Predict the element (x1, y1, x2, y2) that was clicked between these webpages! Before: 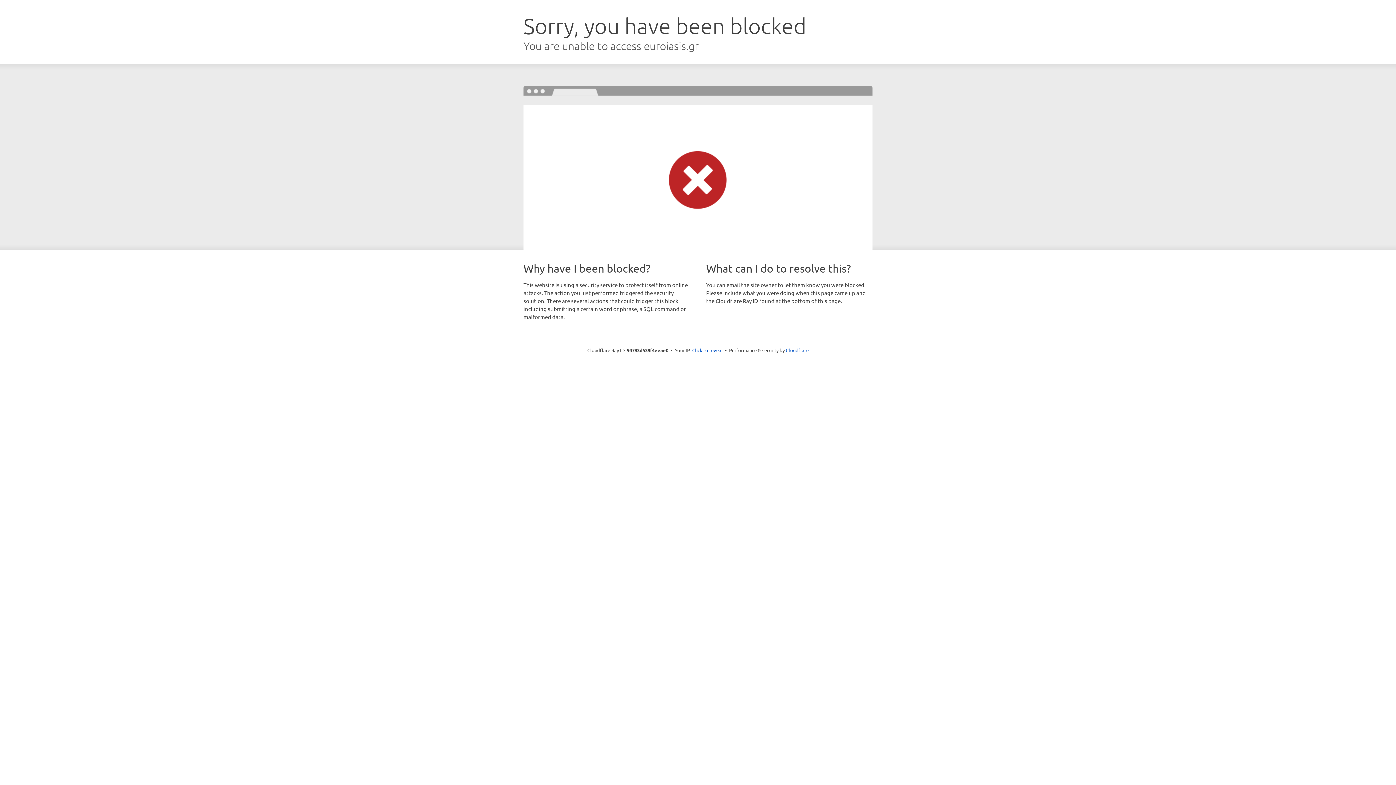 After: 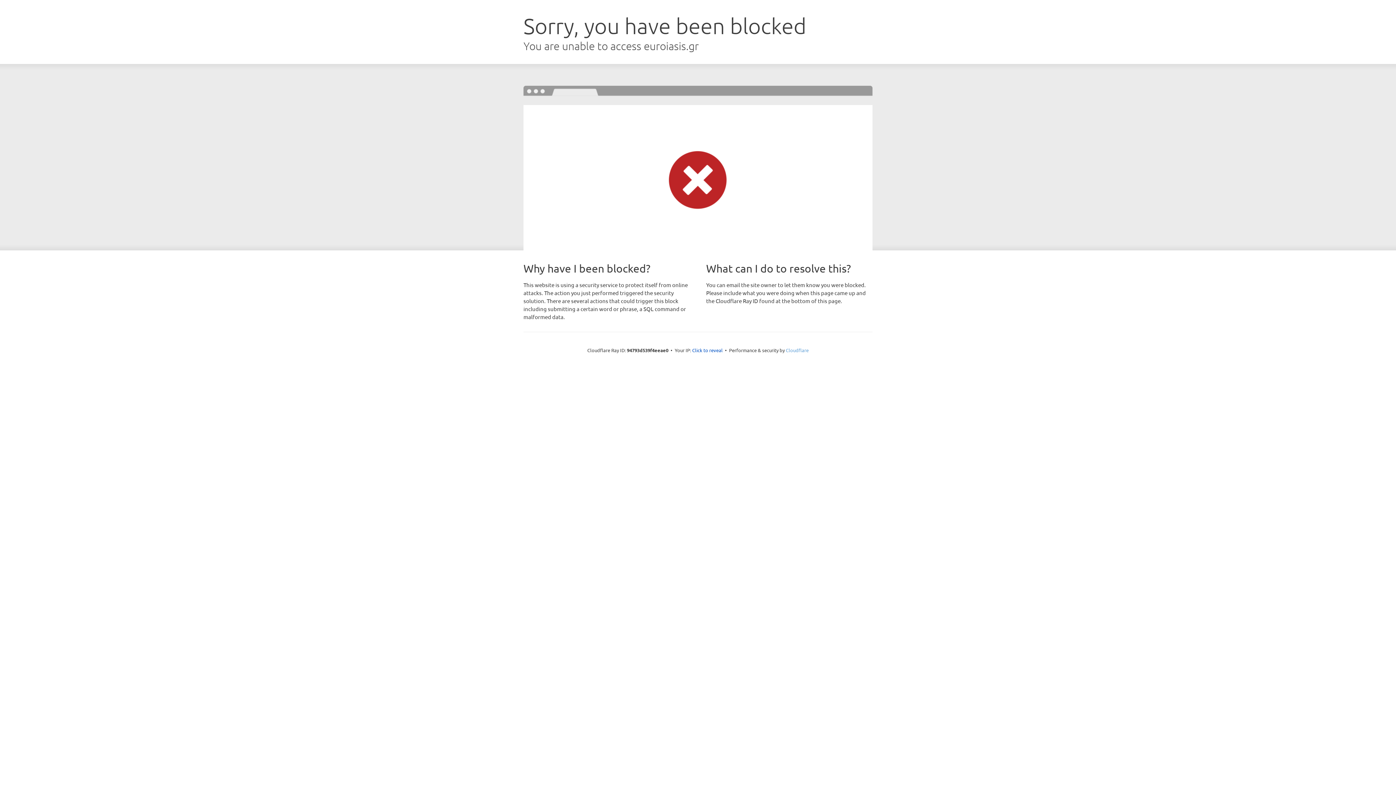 Action: bbox: (786, 347, 808, 353) label: Cloudflare